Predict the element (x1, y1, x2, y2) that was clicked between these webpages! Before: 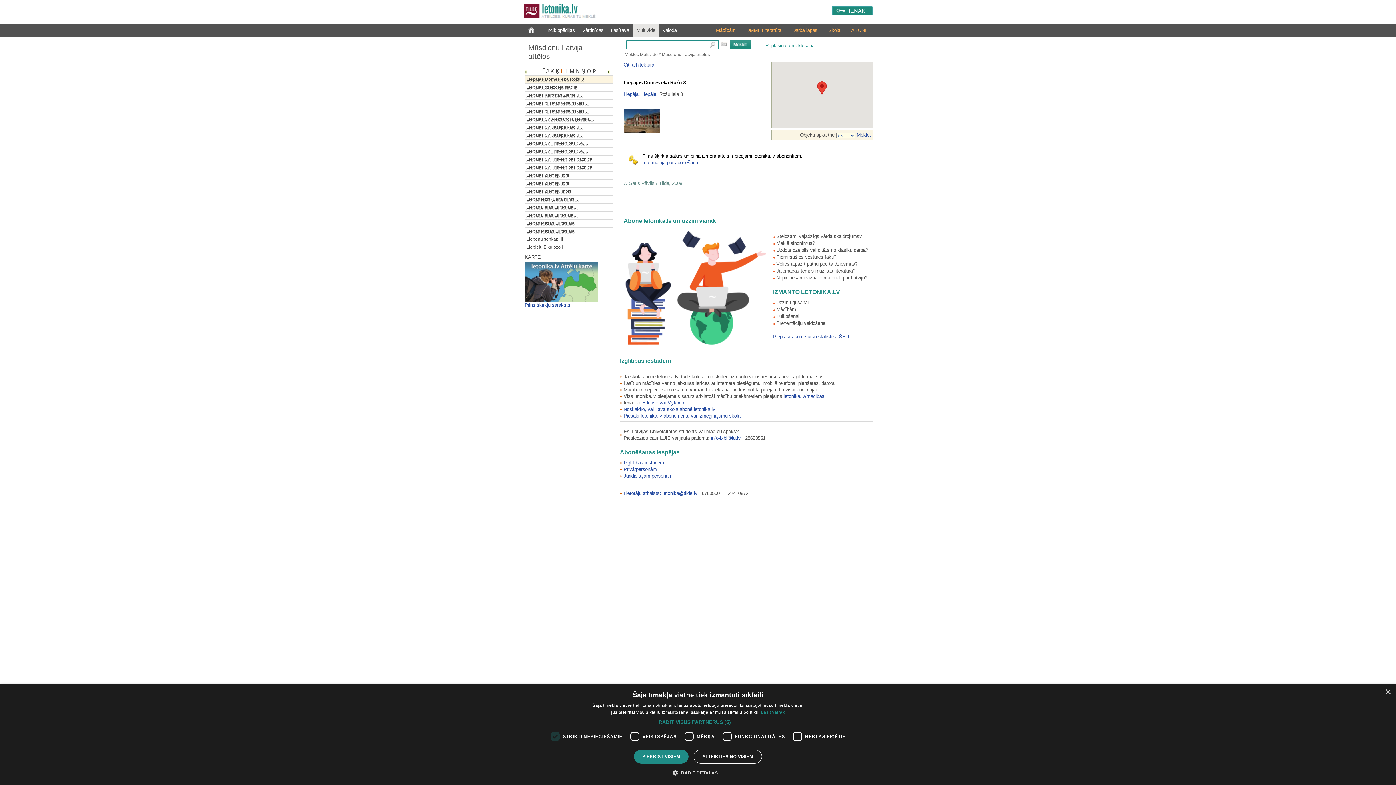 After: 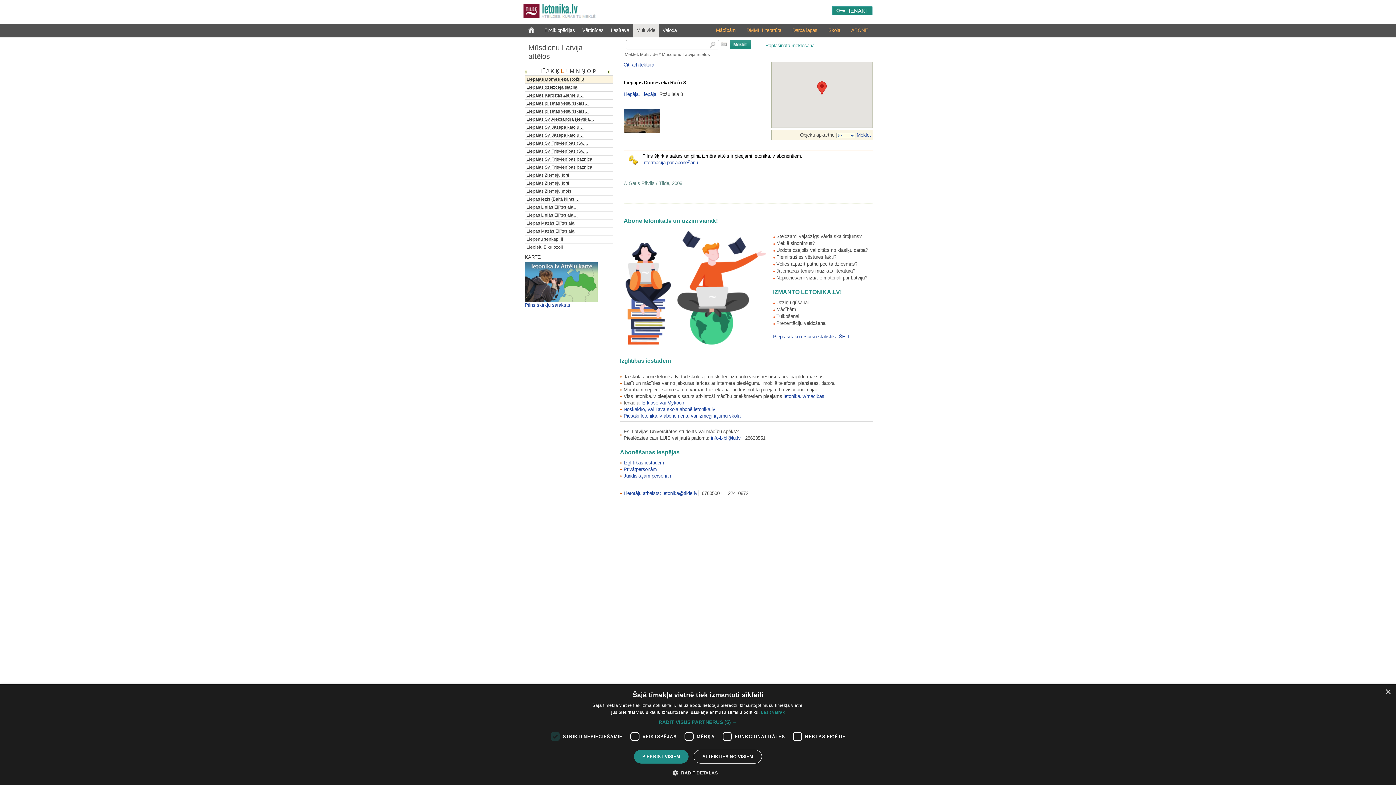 Action: bbox: (773, 301, 775, 305) label: ●